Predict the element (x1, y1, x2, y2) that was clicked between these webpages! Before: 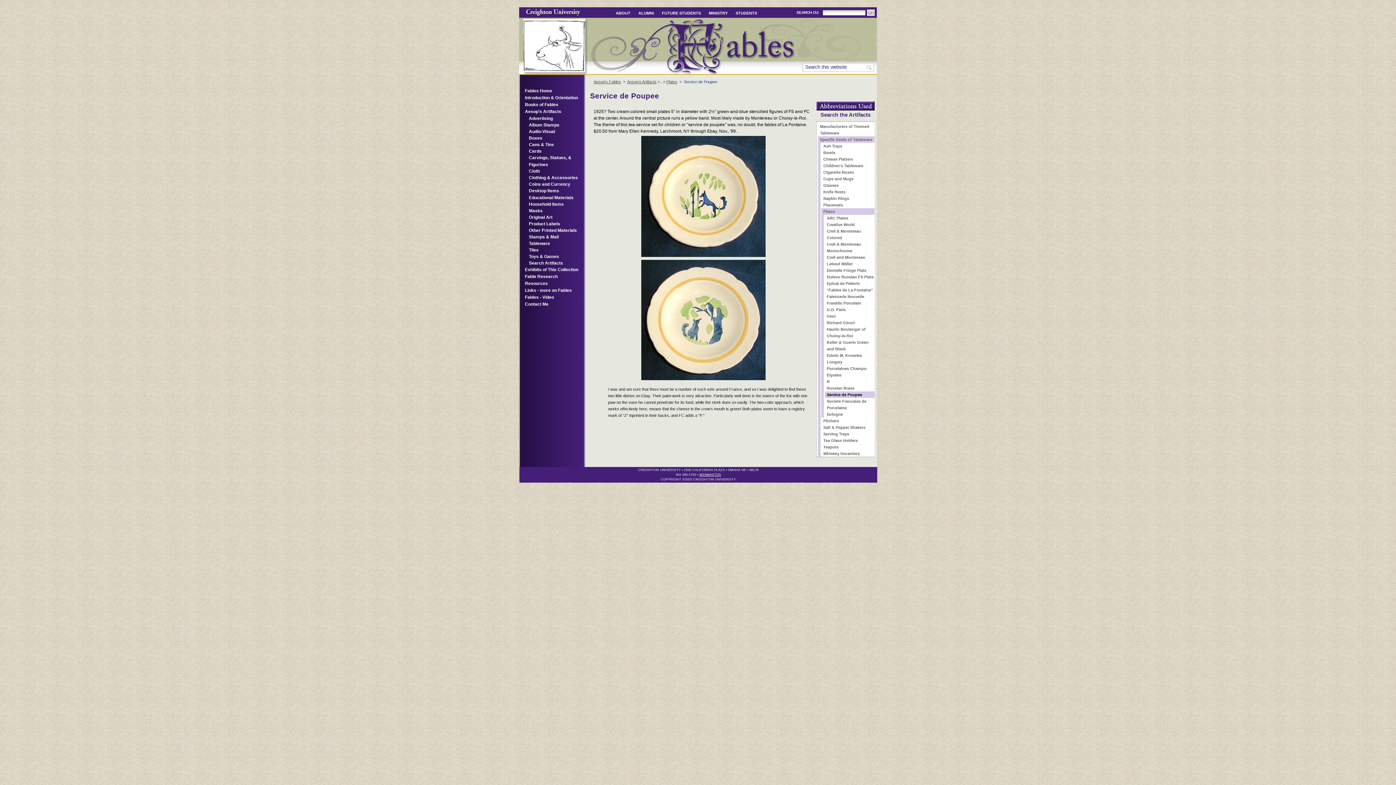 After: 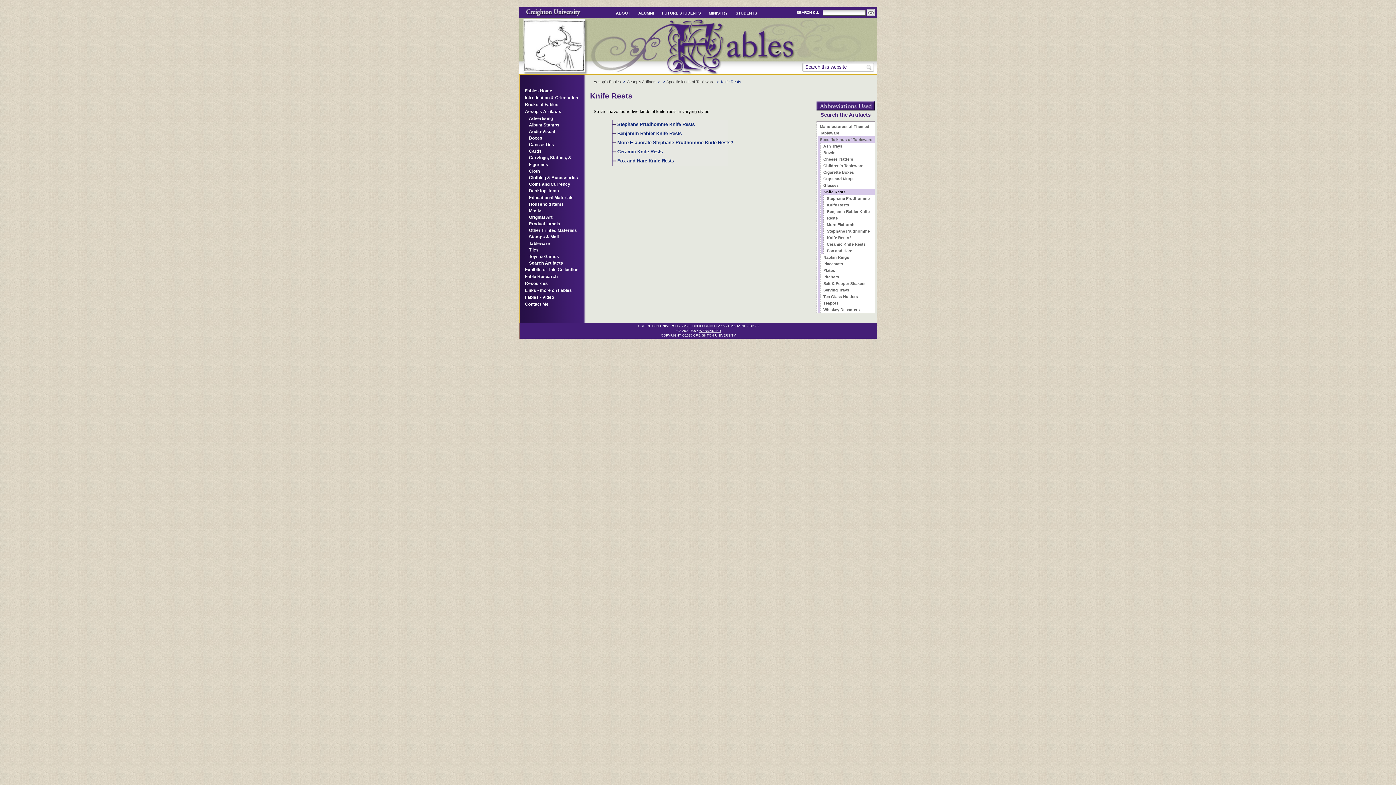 Action: bbox: (822, 189, 845, 194) label: Knife Rests